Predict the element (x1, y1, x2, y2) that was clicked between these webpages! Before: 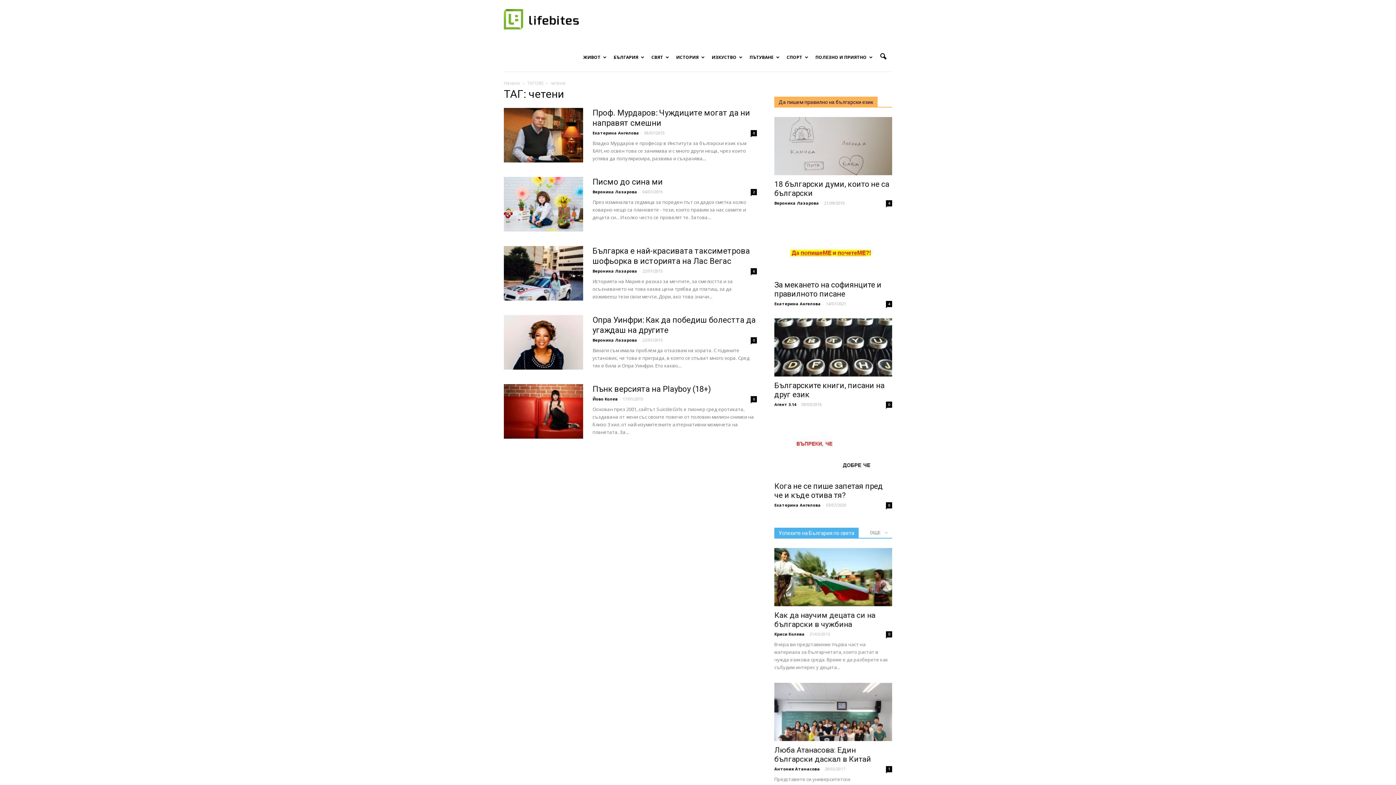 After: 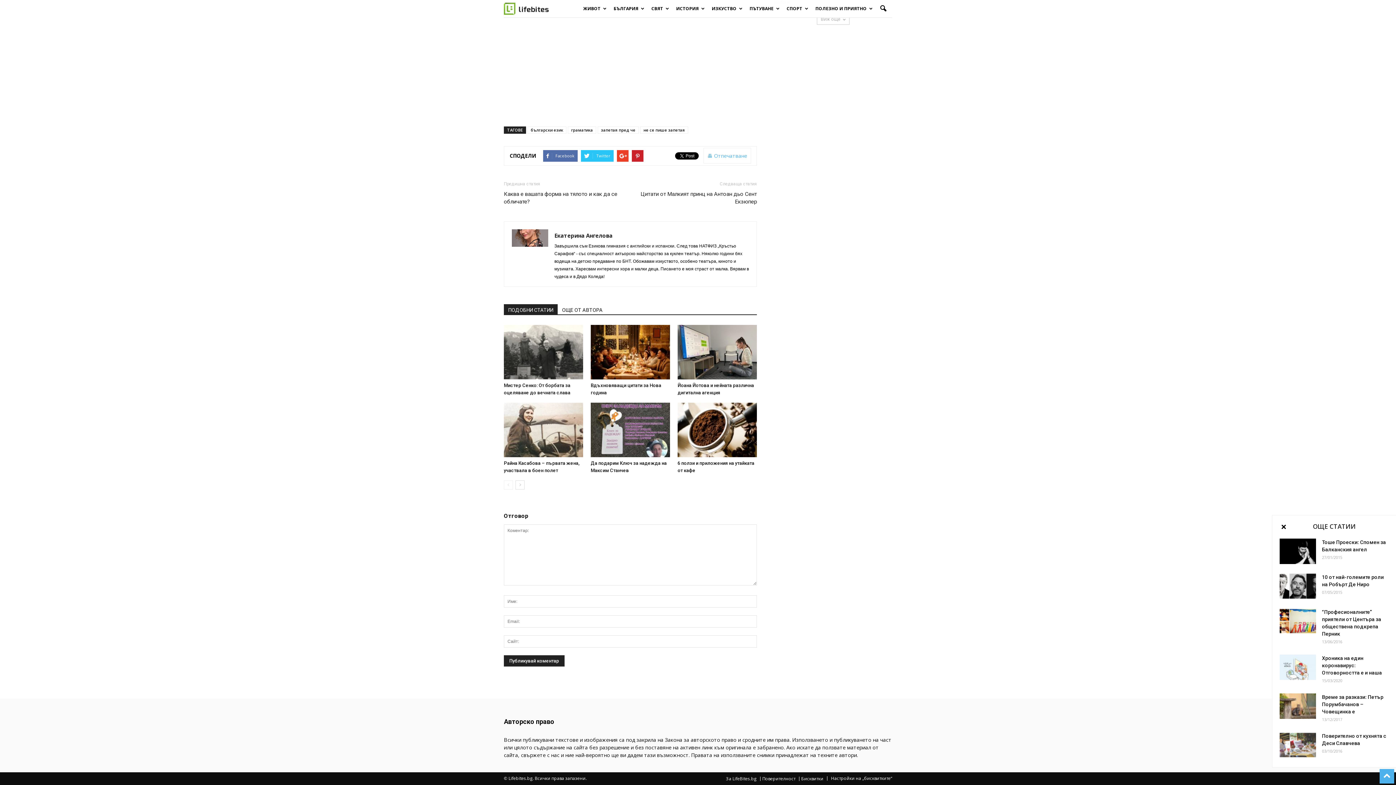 Action: label: 0 bbox: (886, 502, 892, 508)